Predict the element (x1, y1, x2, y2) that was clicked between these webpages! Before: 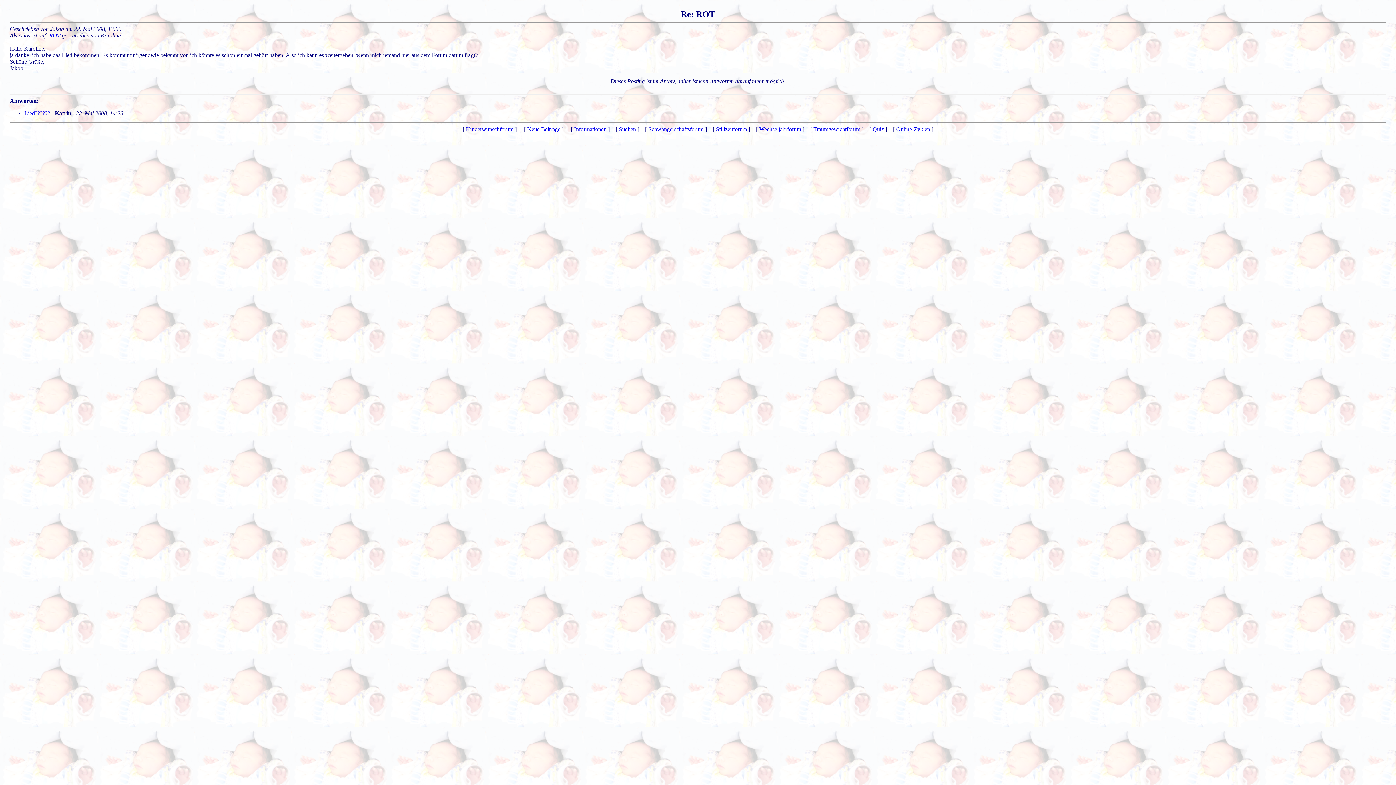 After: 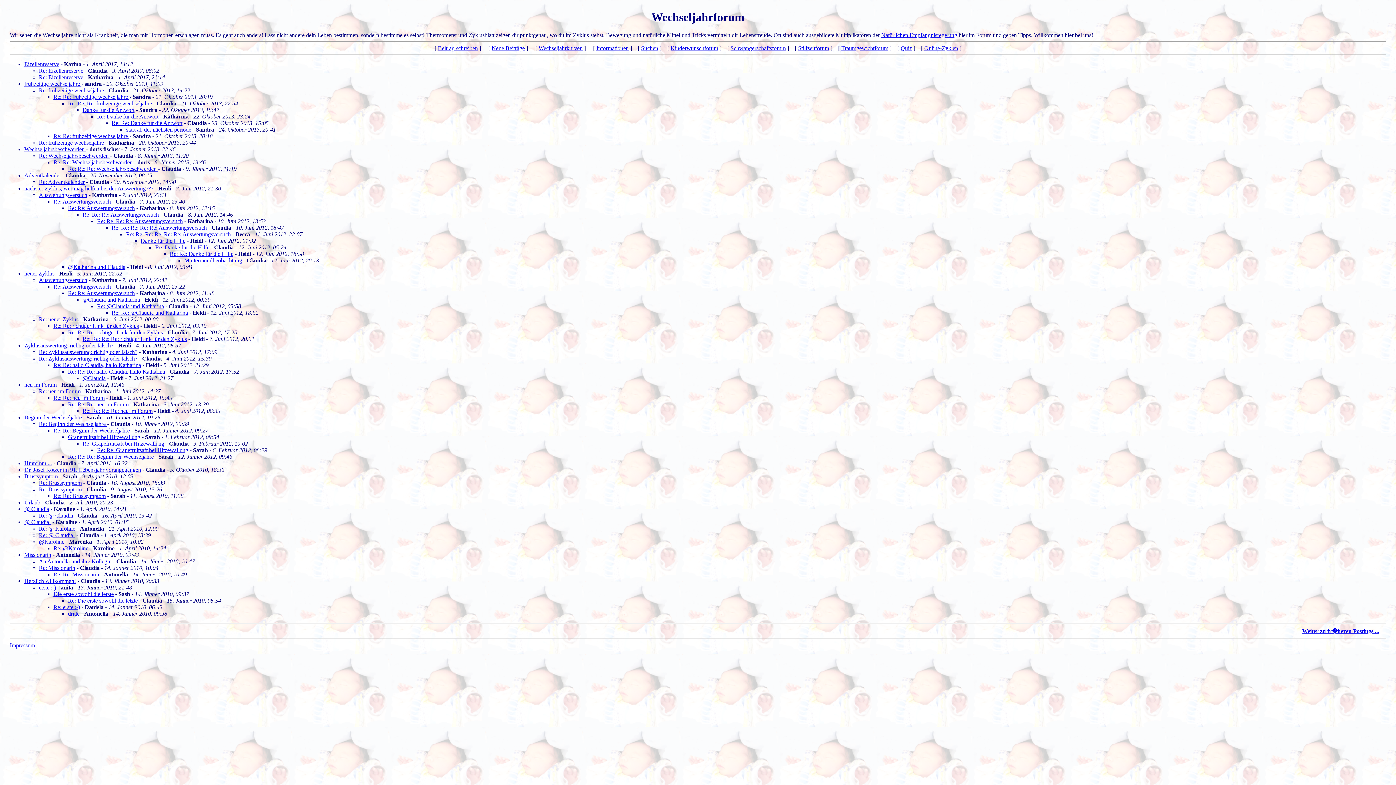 Action: label: Wechseljahrforum bbox: (759, 126, 801, 132)